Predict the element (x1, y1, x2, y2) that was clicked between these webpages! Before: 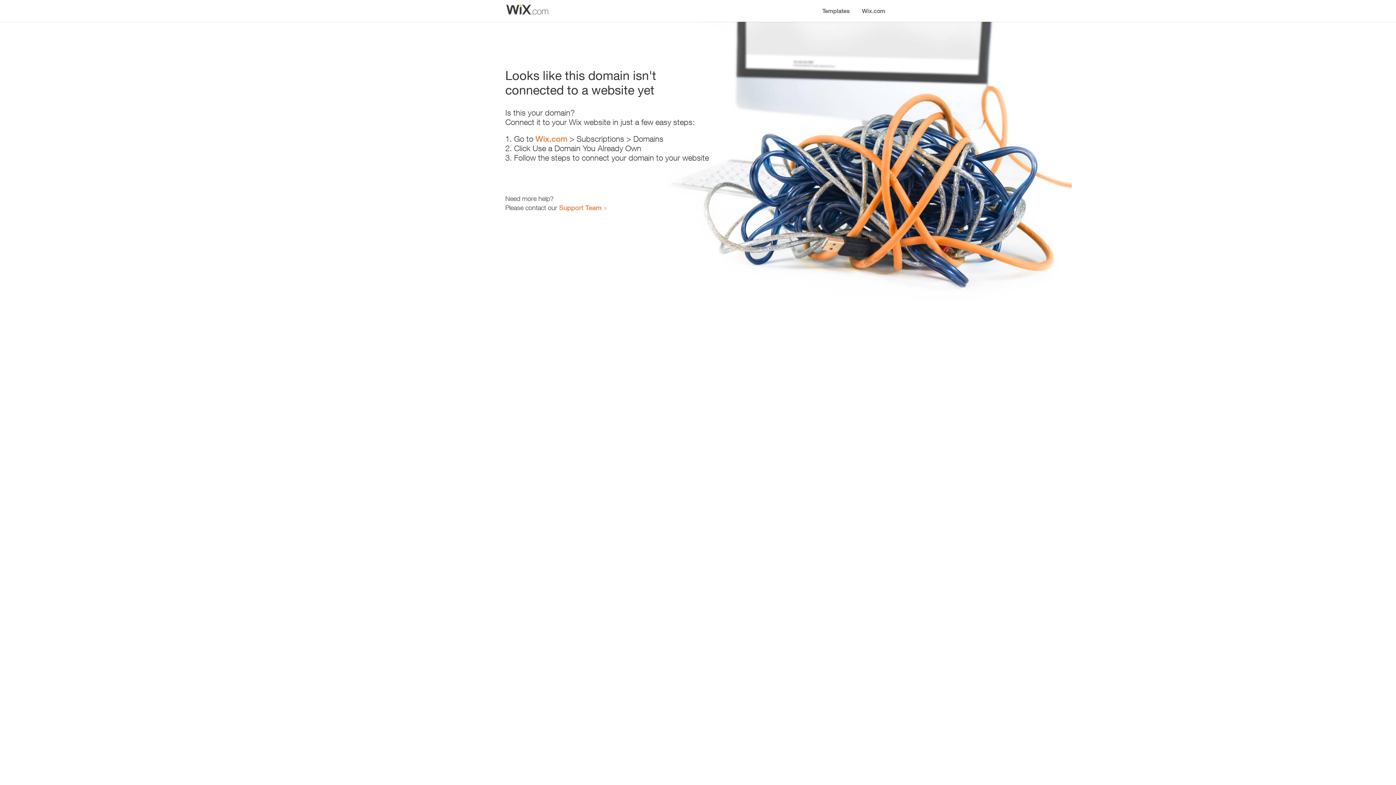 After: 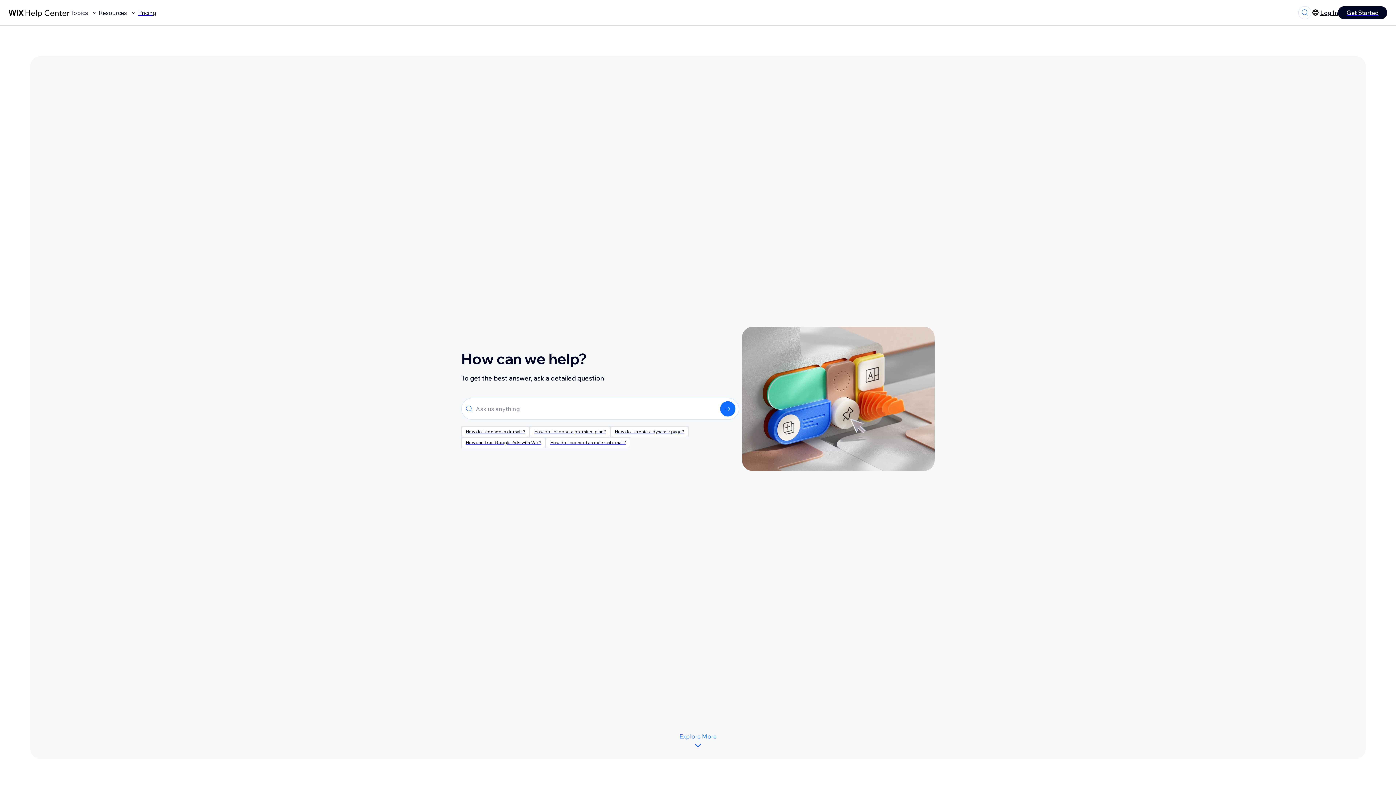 Action: label: Support Team bbox: (559, 203, 601, 211)